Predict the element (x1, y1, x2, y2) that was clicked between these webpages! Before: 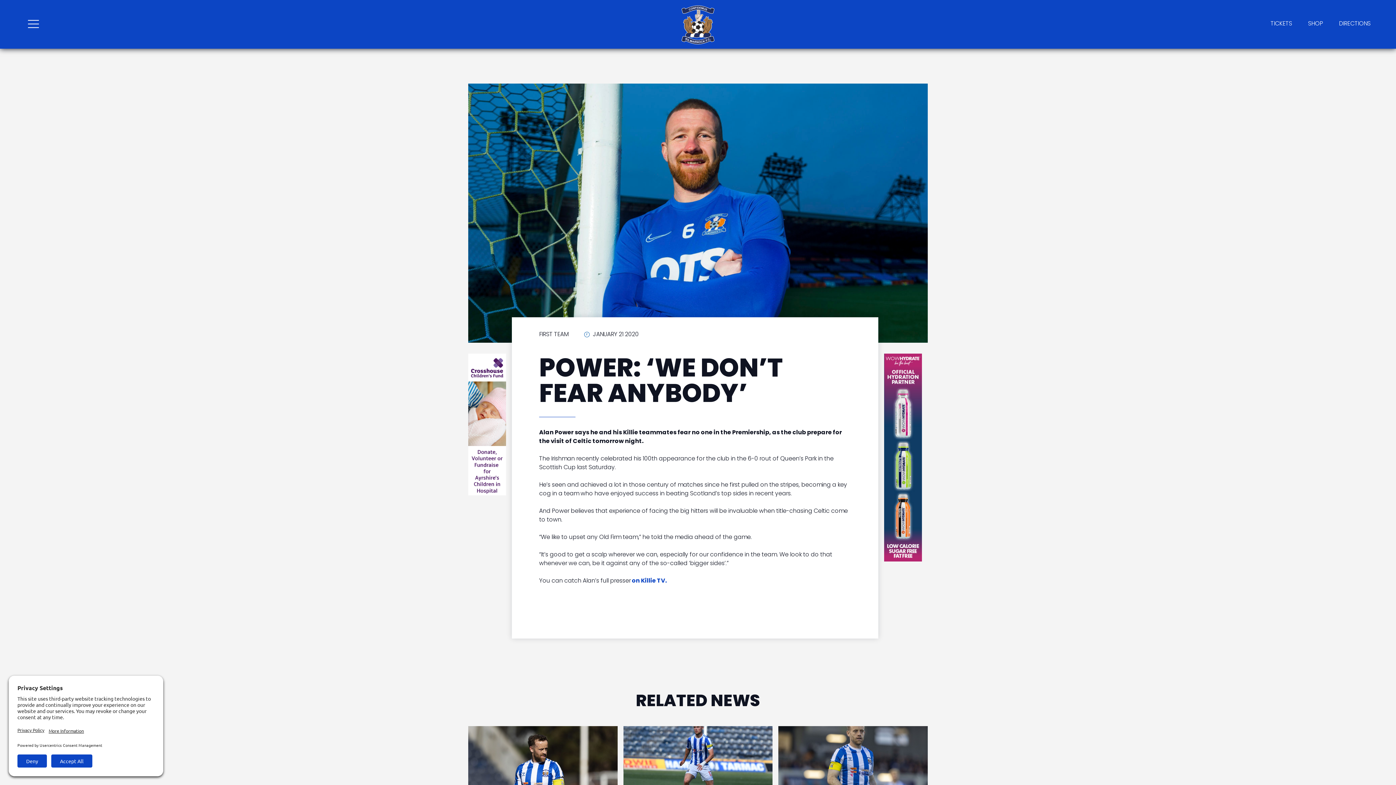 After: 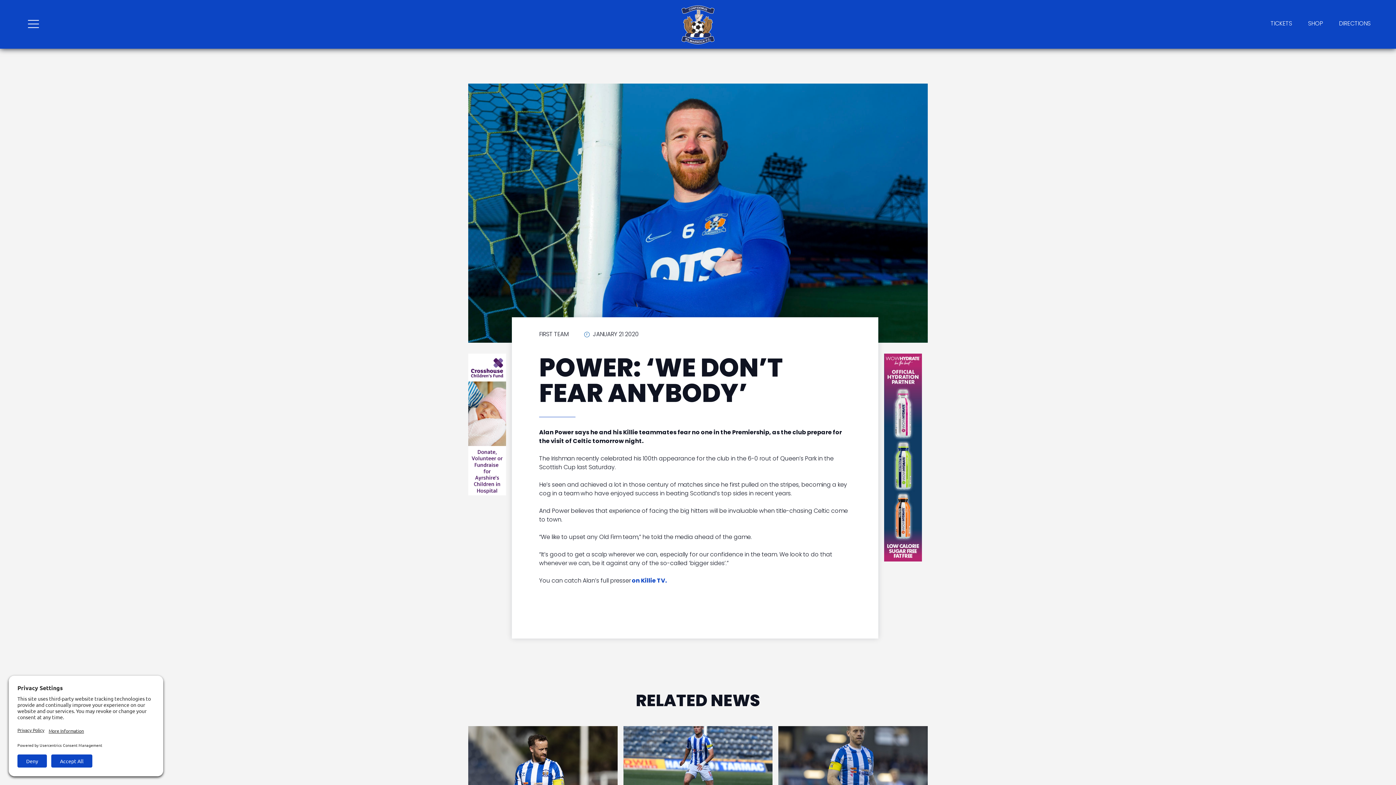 Action: bbox: (468, 420, 506, 428)